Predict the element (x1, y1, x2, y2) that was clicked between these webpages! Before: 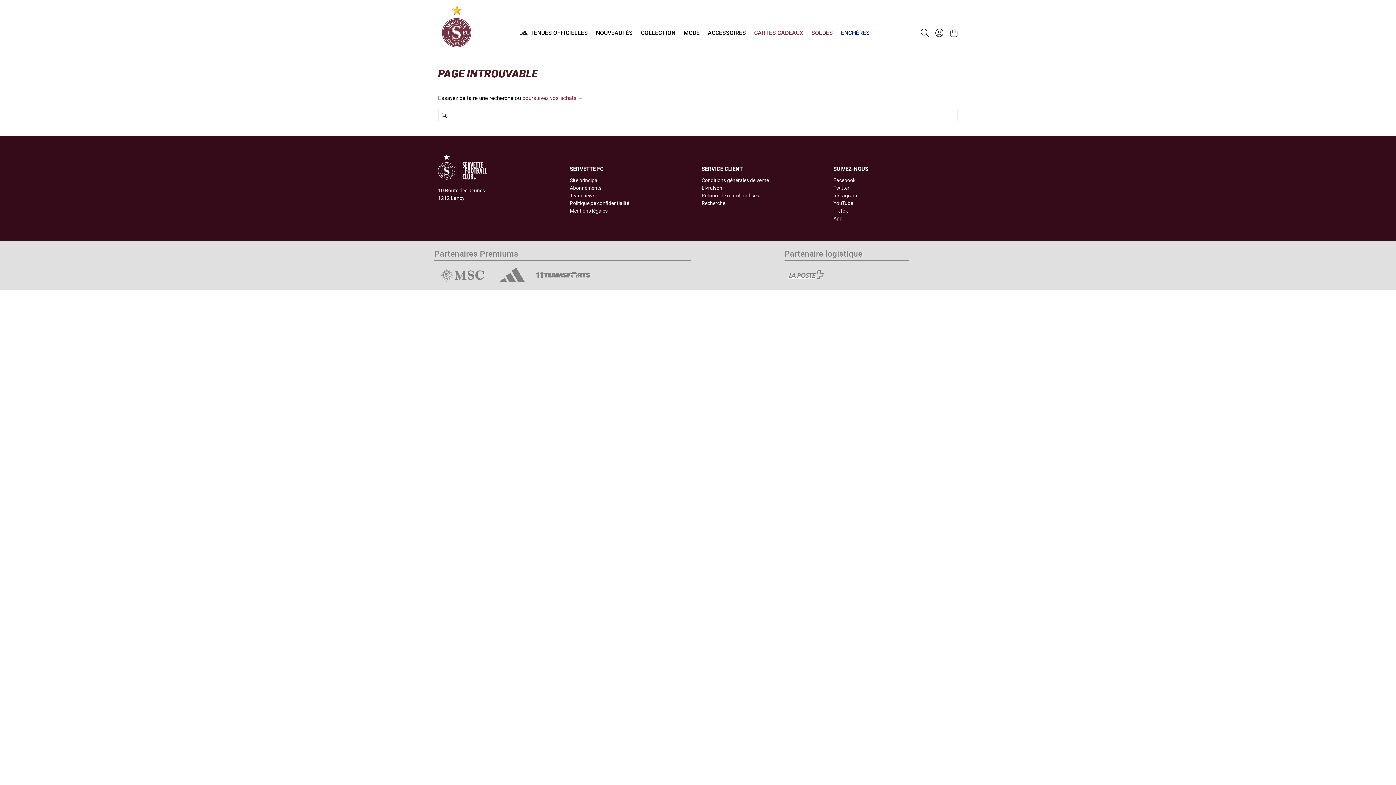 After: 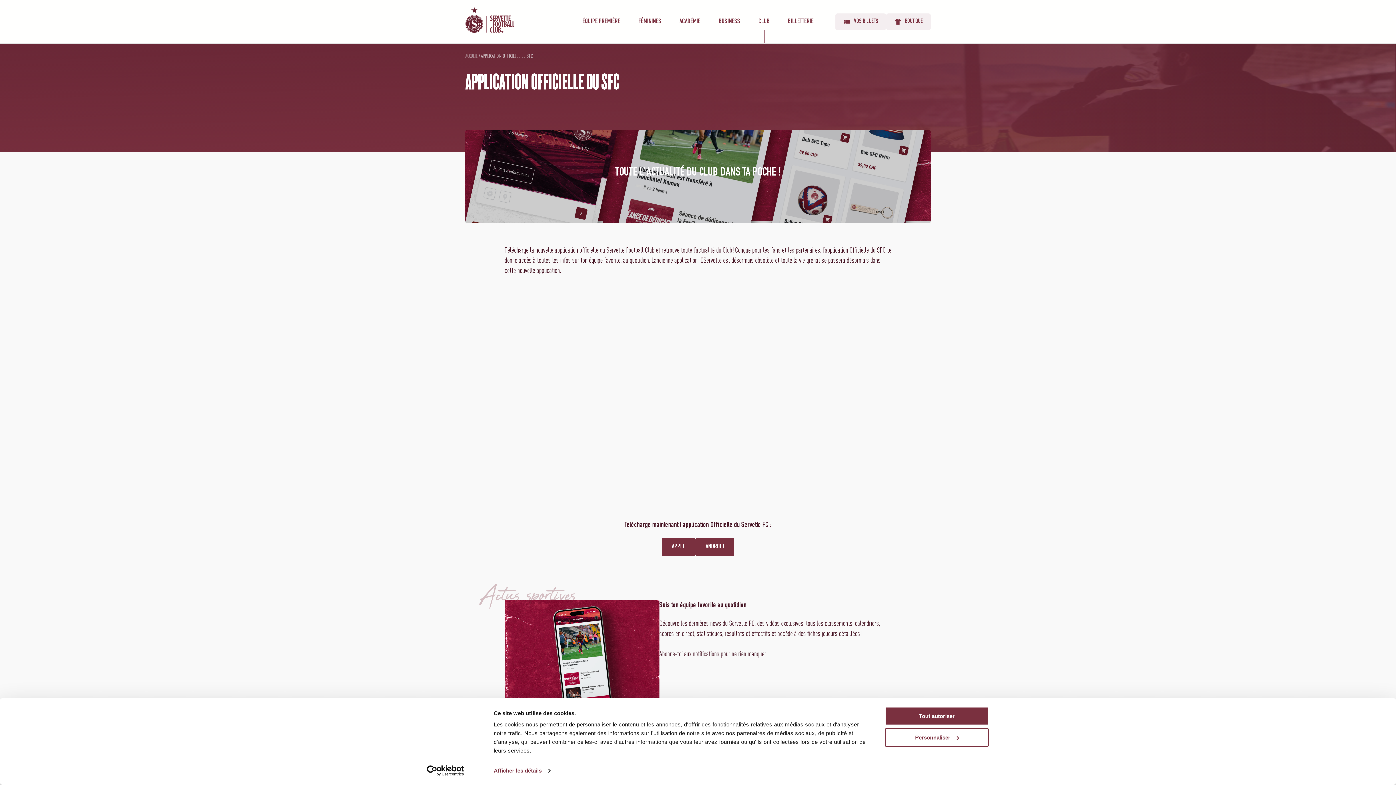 Action: bbox: (833, 215, 842, 221) label: App